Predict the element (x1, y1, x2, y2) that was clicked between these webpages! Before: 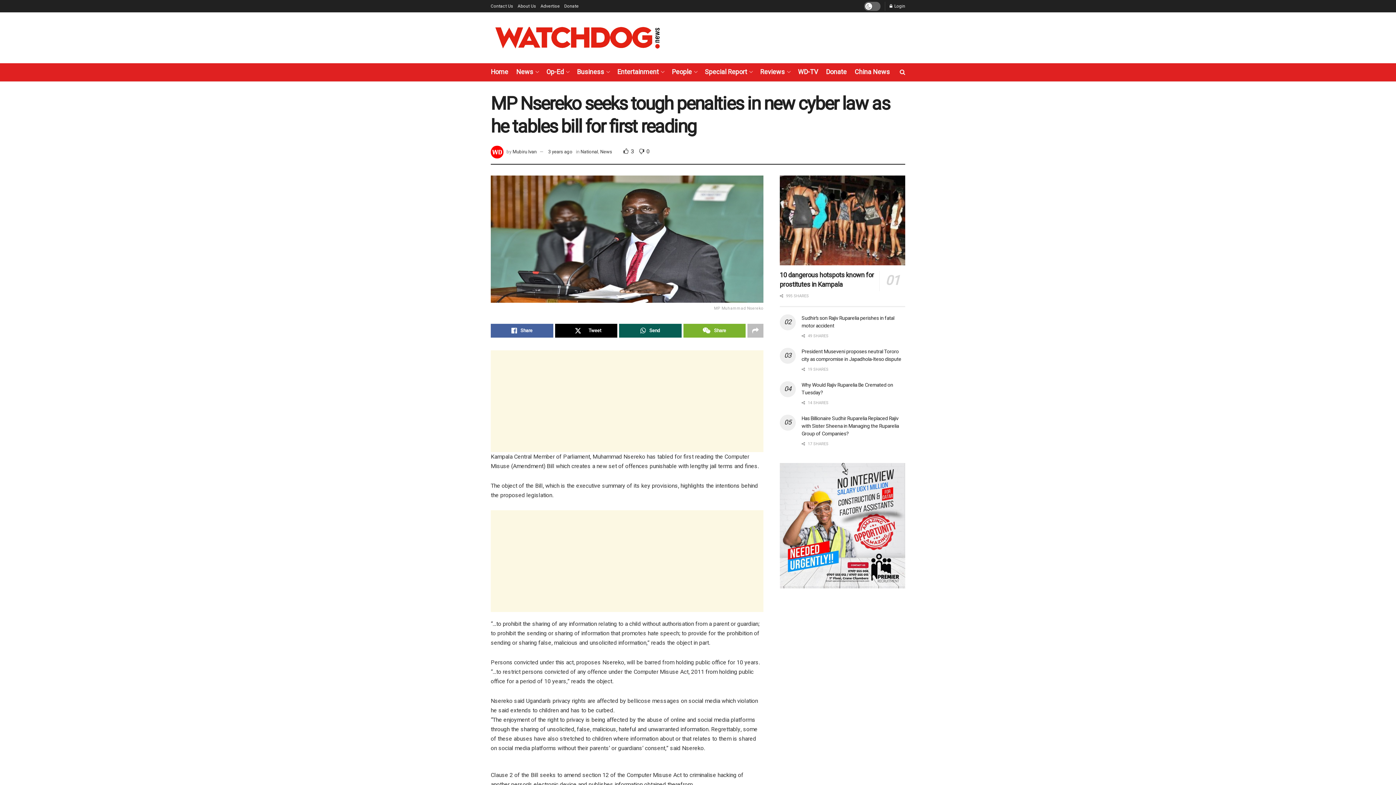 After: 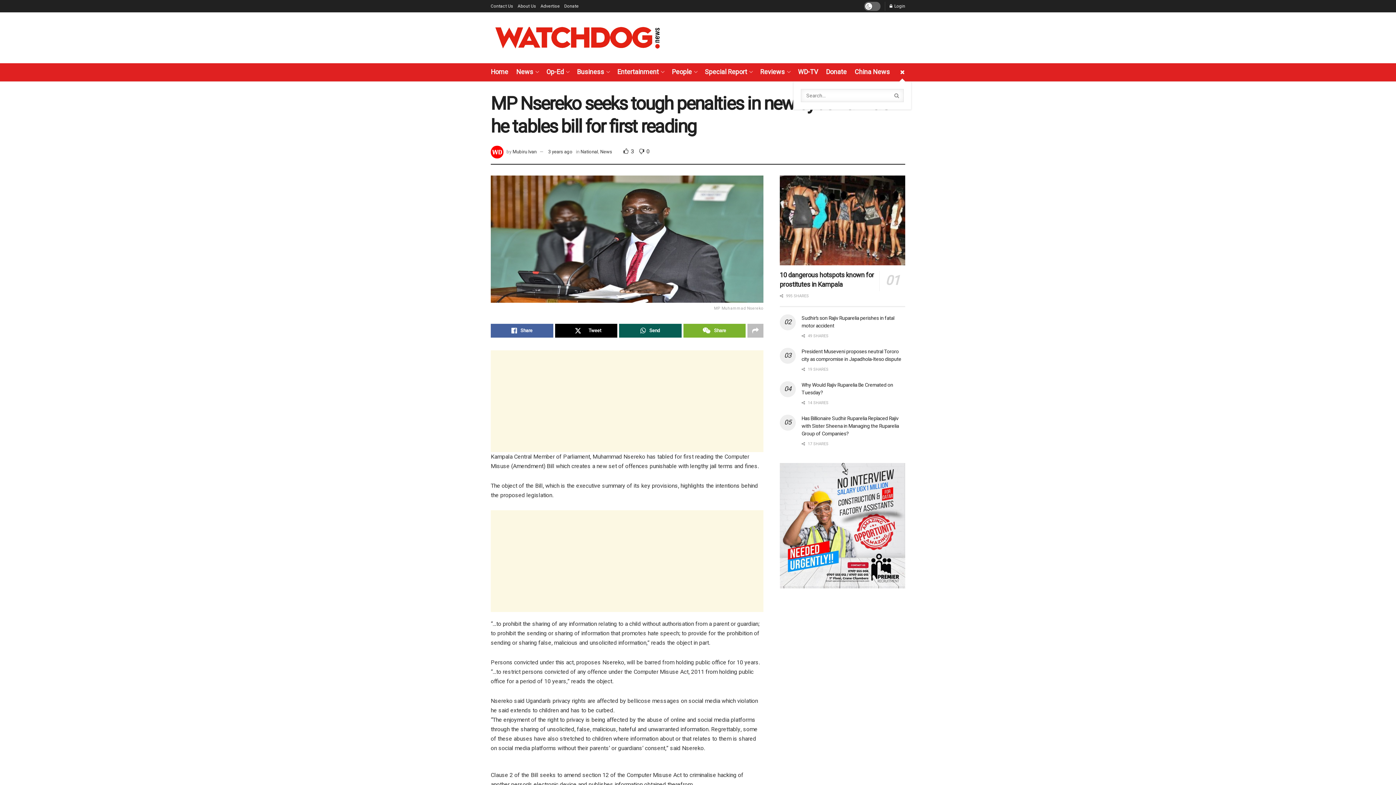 Action: label: Search Button bbox: (900, 63, 905, 81)